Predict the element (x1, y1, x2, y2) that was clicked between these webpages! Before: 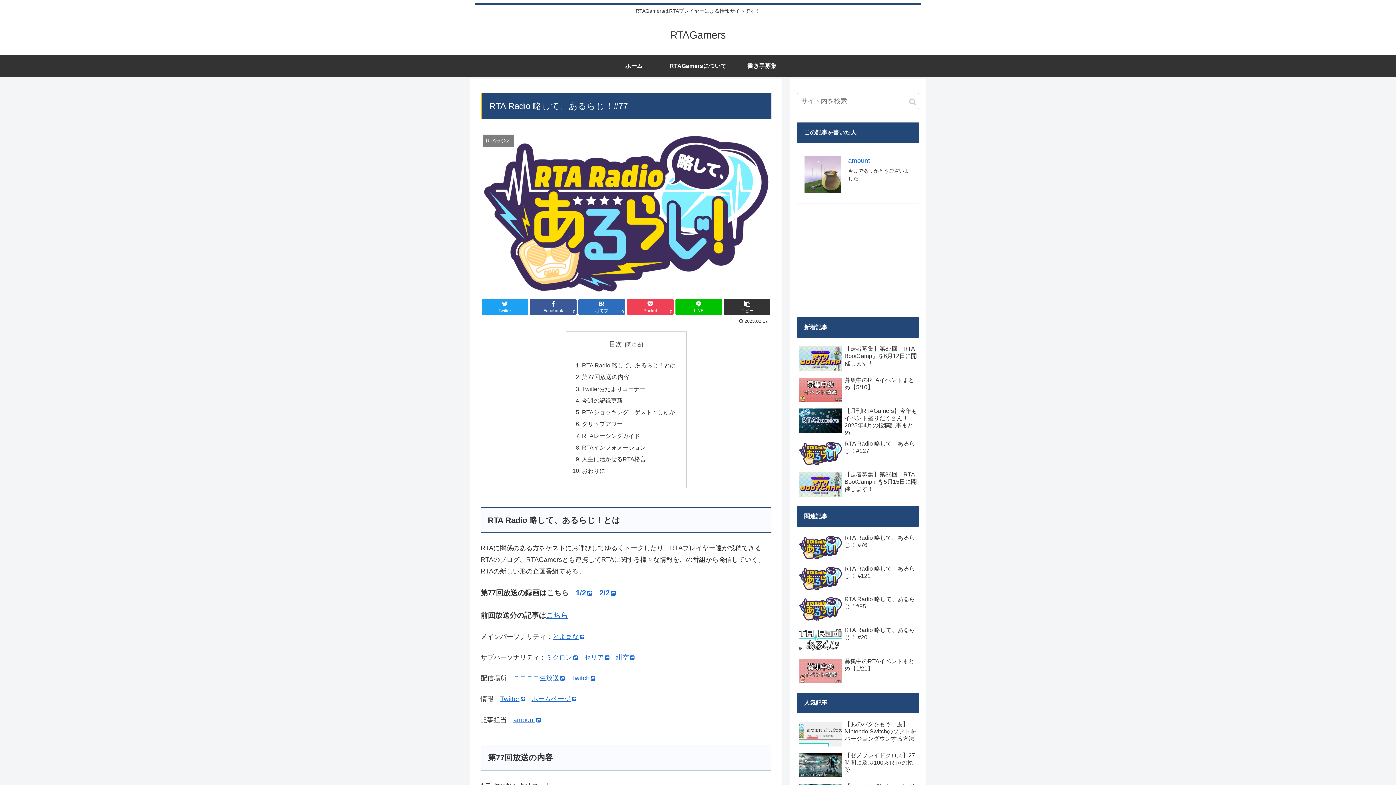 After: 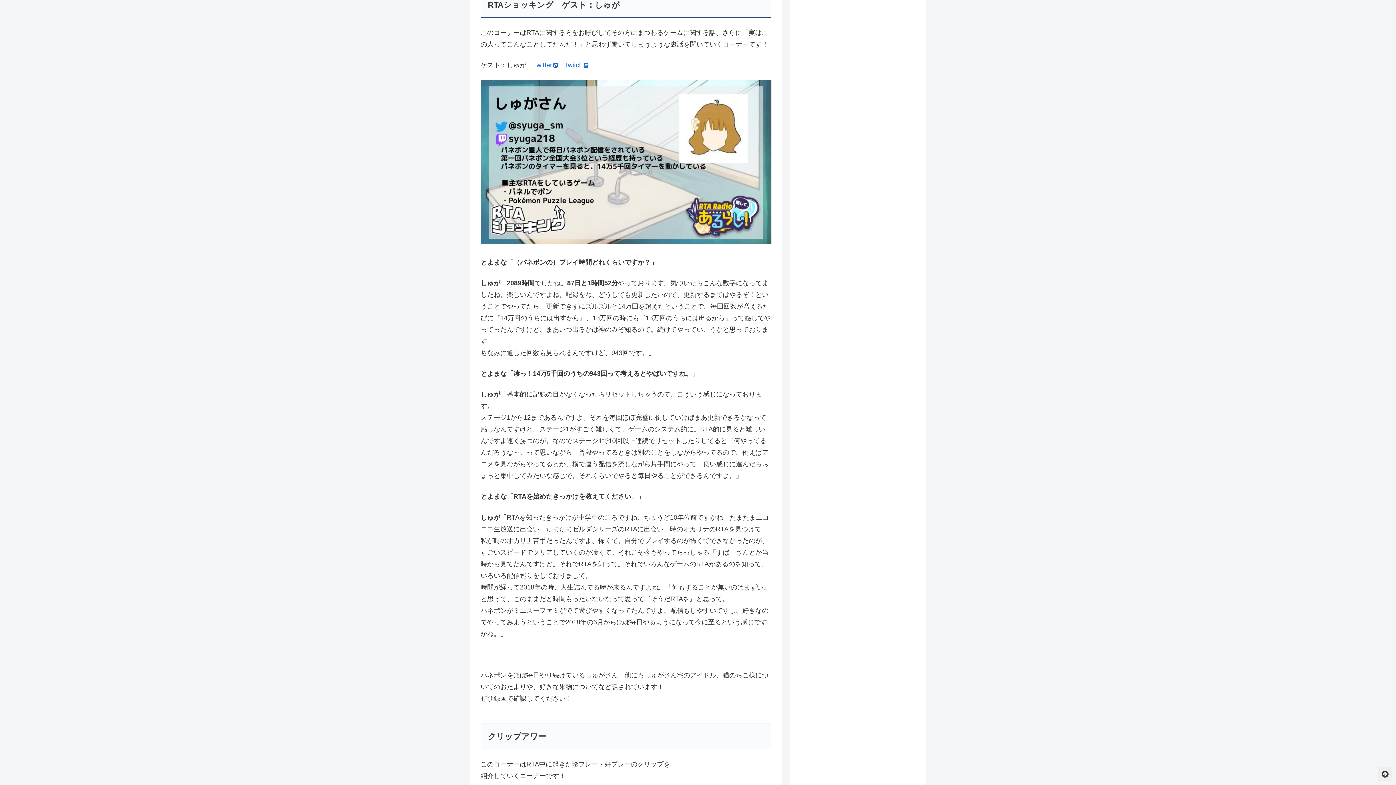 Action: label: RTAショッキング　ゲスト：しゅが bbox: (582, 409, 675, 415)